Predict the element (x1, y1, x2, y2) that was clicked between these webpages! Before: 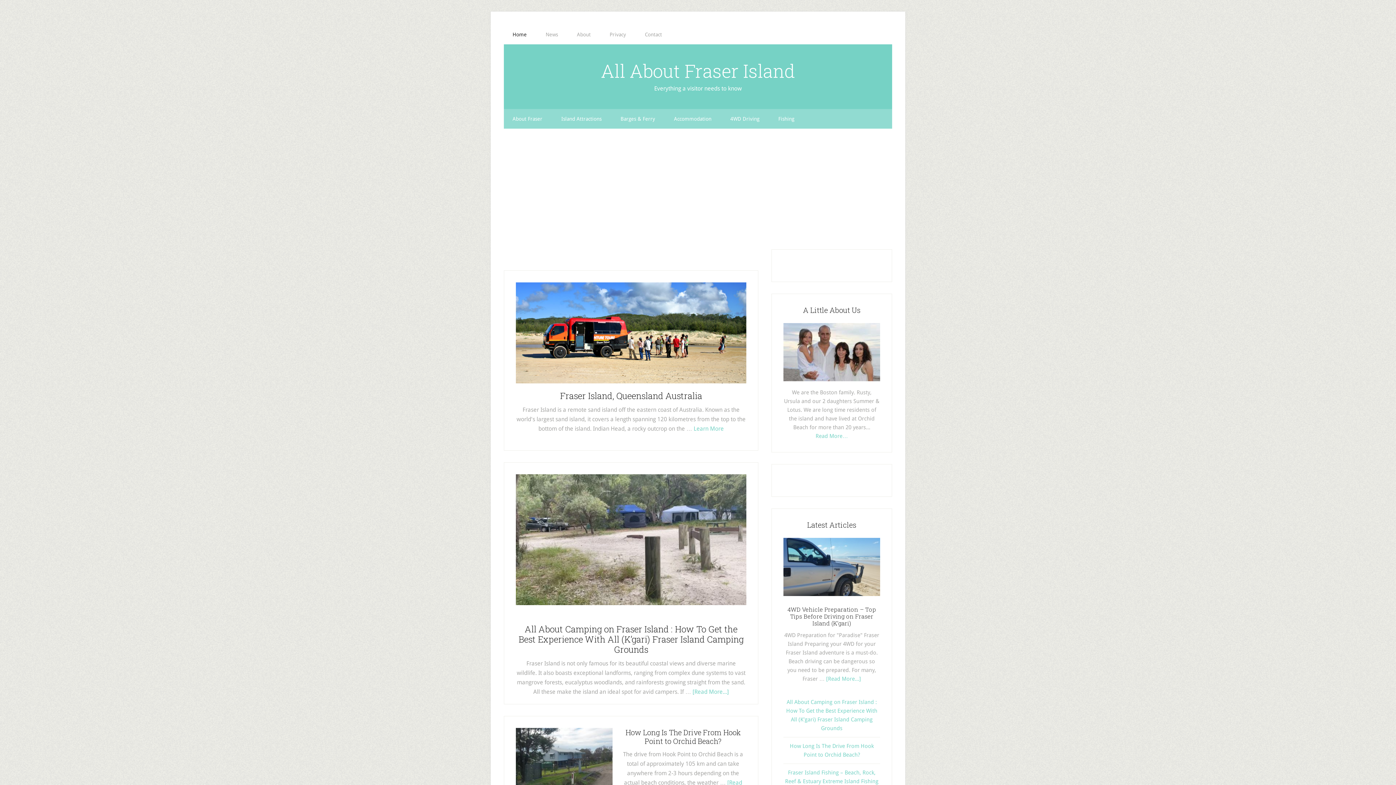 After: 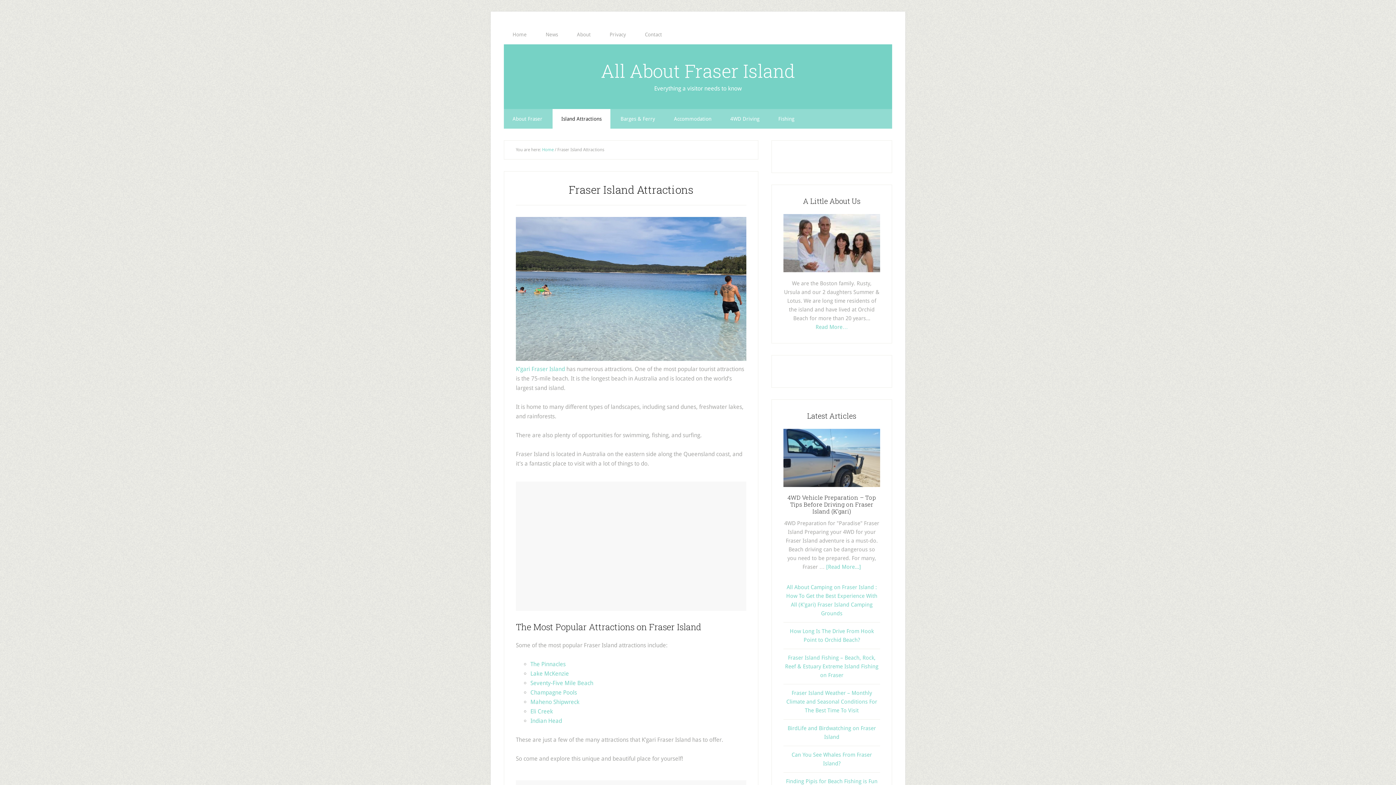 Action: label: Island Attractions bbox: (552, 109, 610, 128)